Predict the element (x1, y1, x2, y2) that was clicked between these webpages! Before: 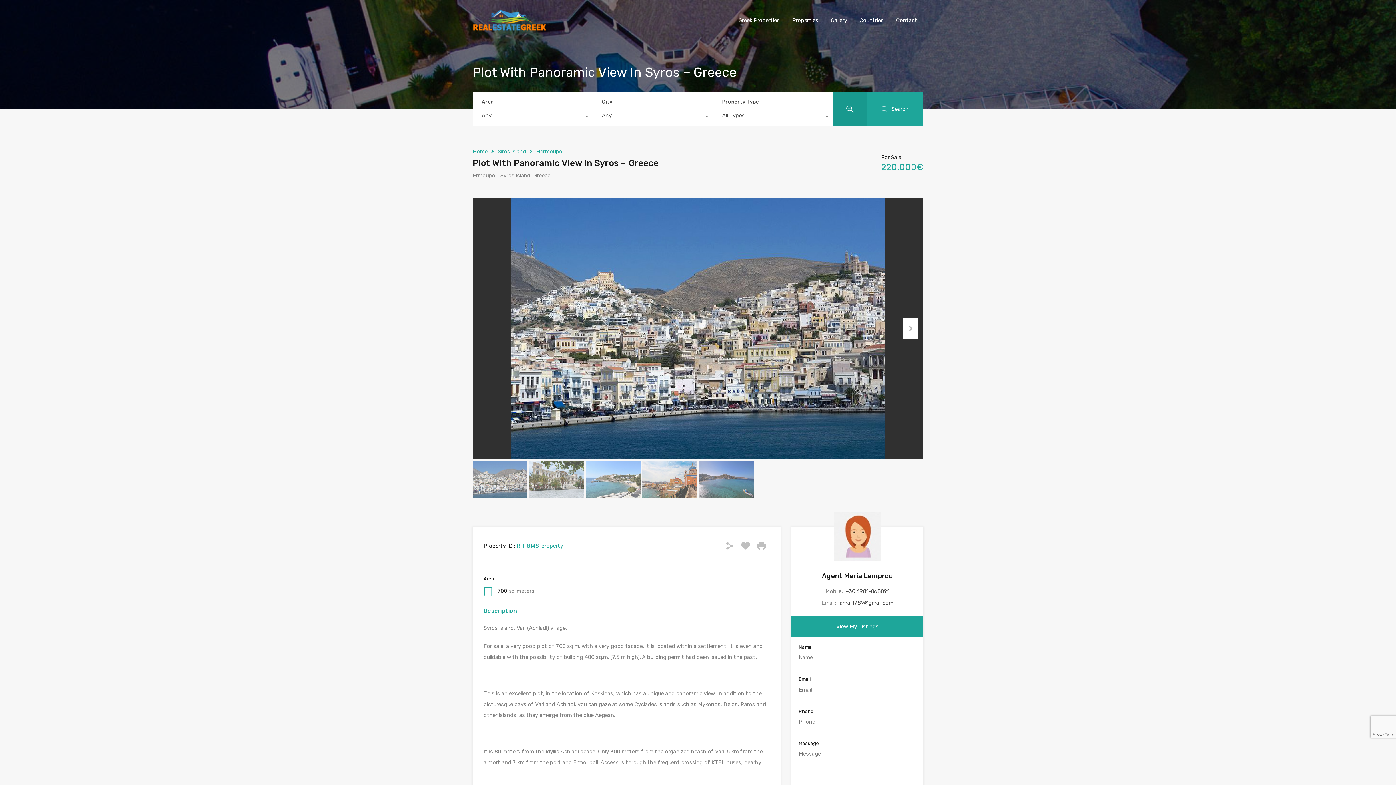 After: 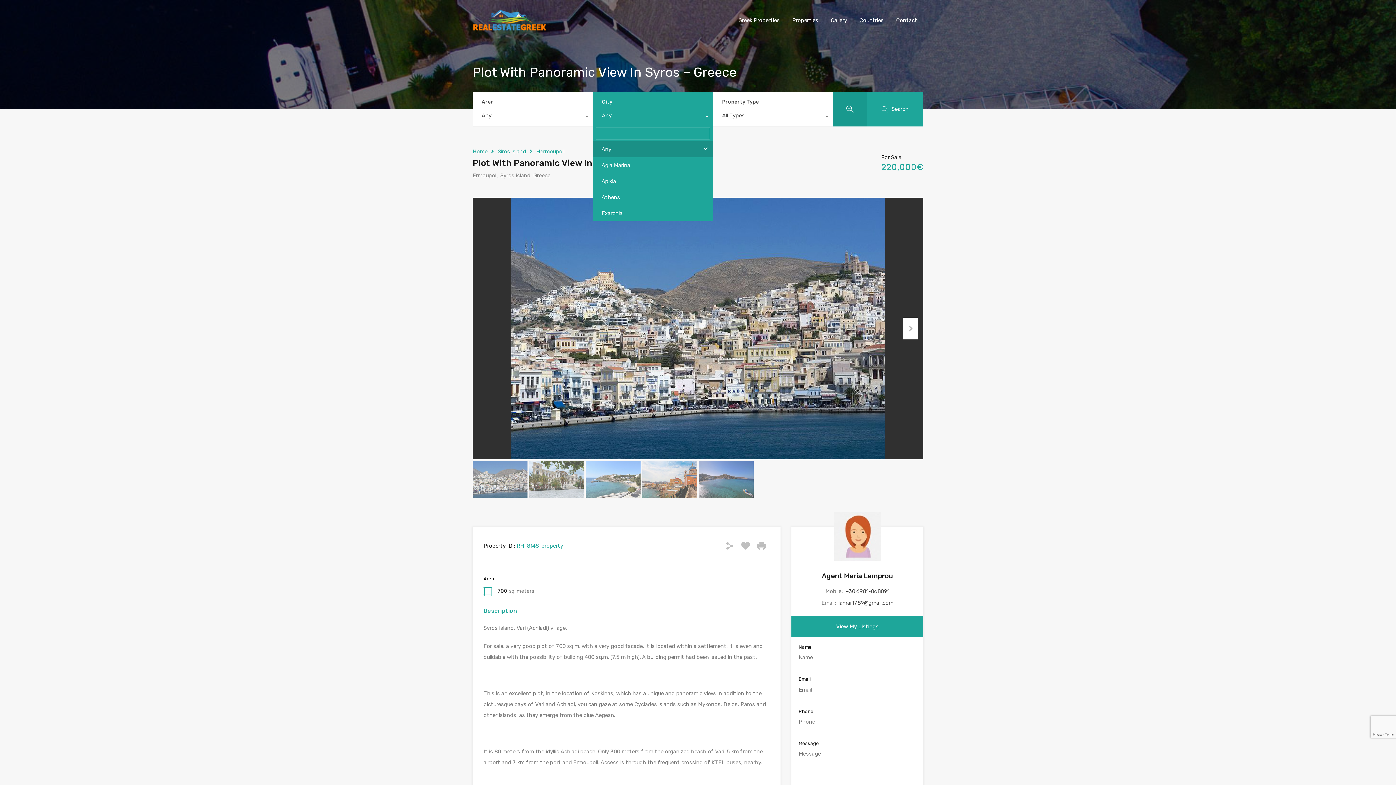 Action: bbox: (592, 108, 712, 126) label: Any